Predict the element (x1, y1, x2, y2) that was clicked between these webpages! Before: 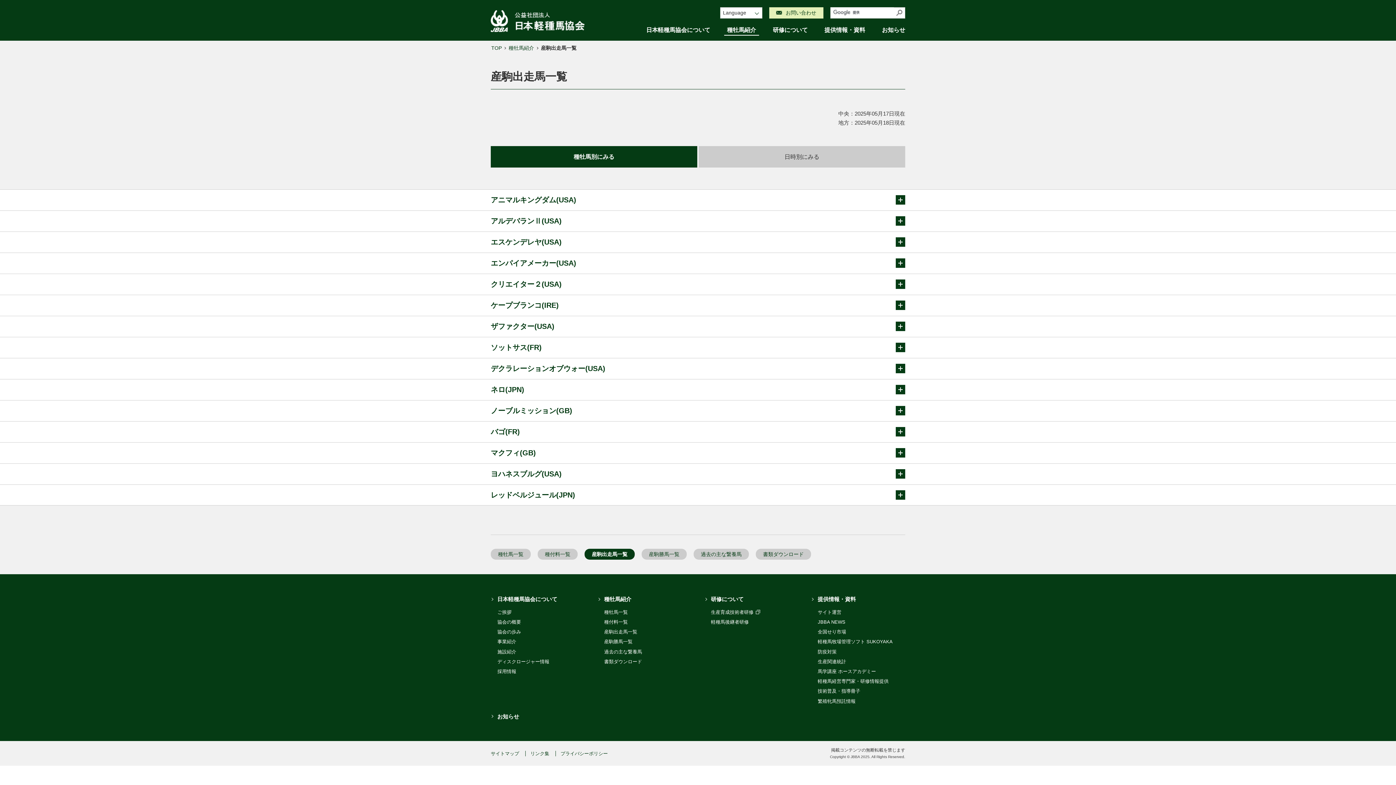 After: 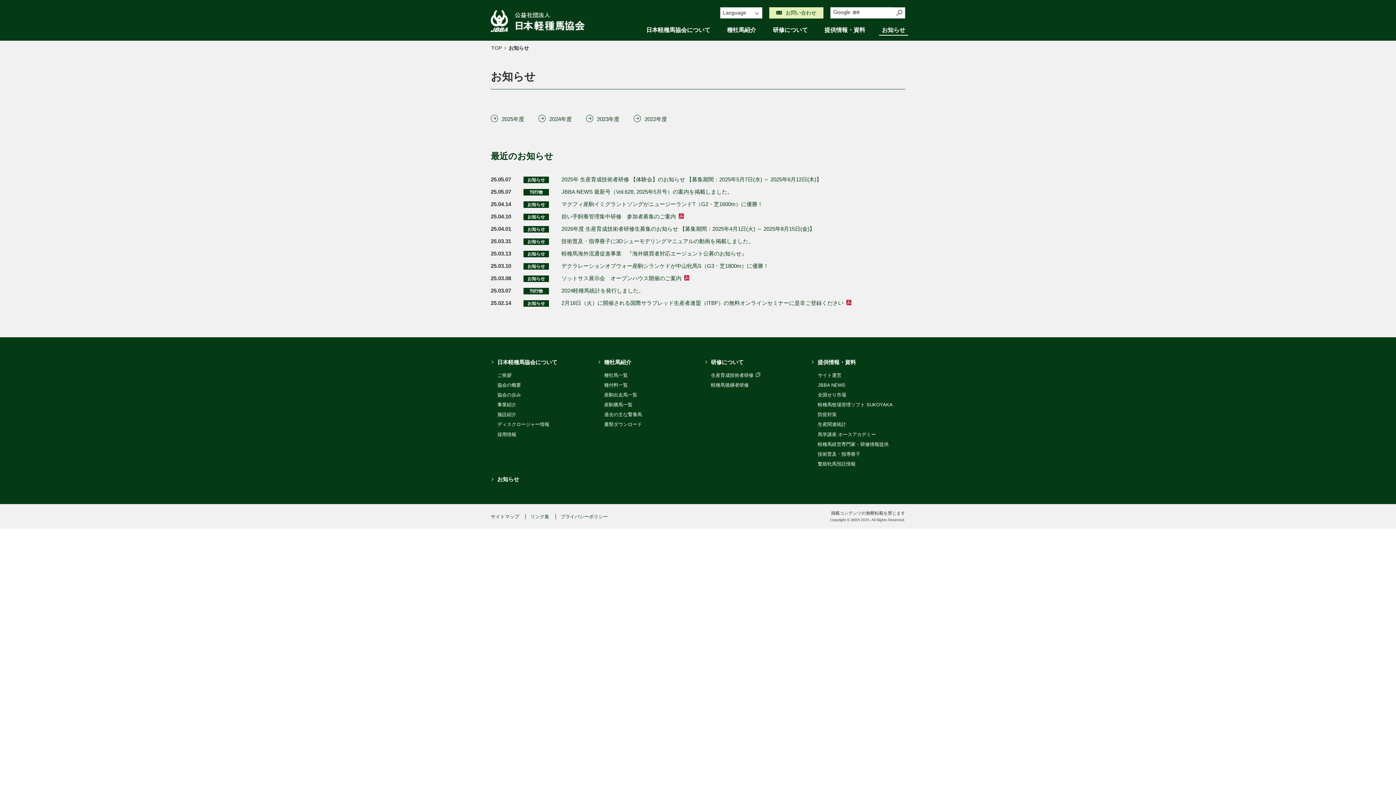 Action: label: お知らせ bbox: (882, 25, 905, 34)